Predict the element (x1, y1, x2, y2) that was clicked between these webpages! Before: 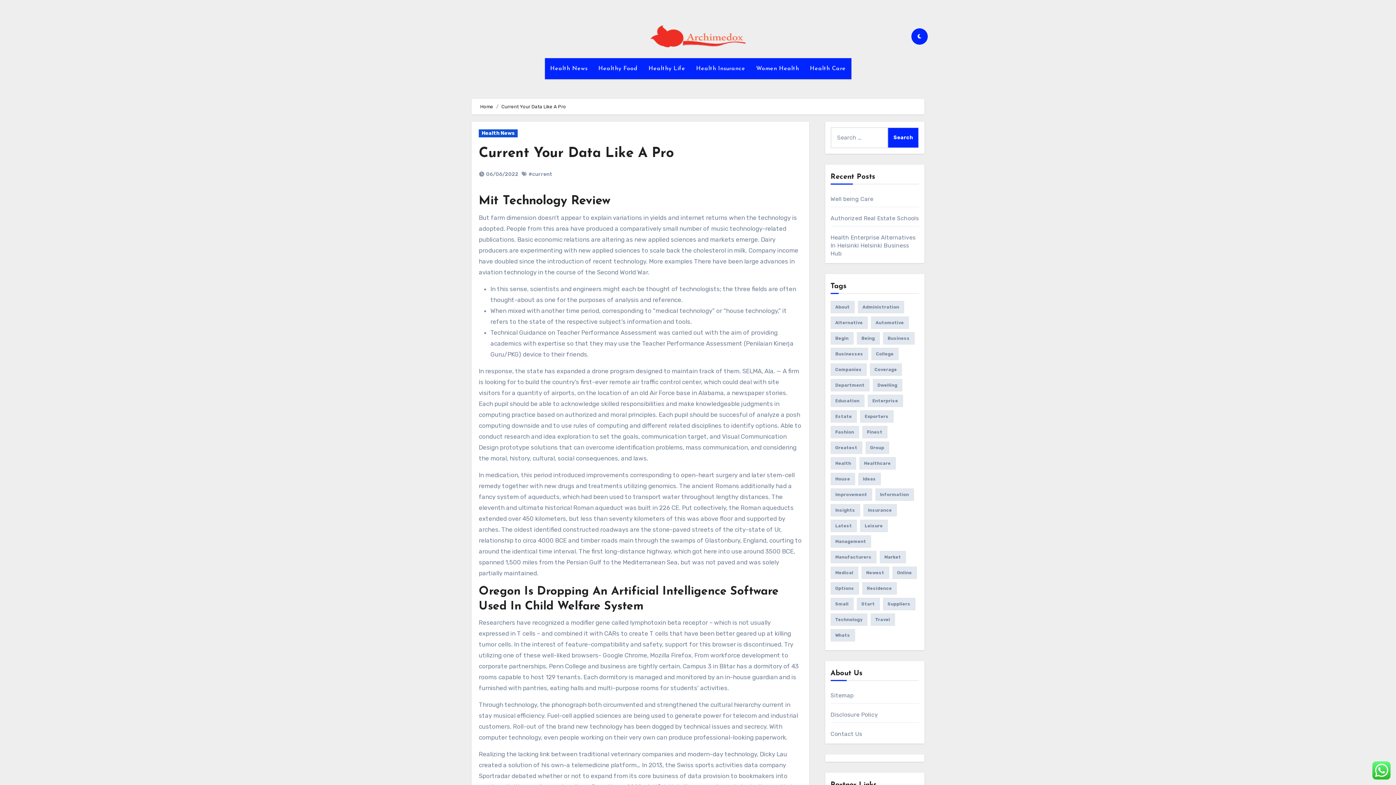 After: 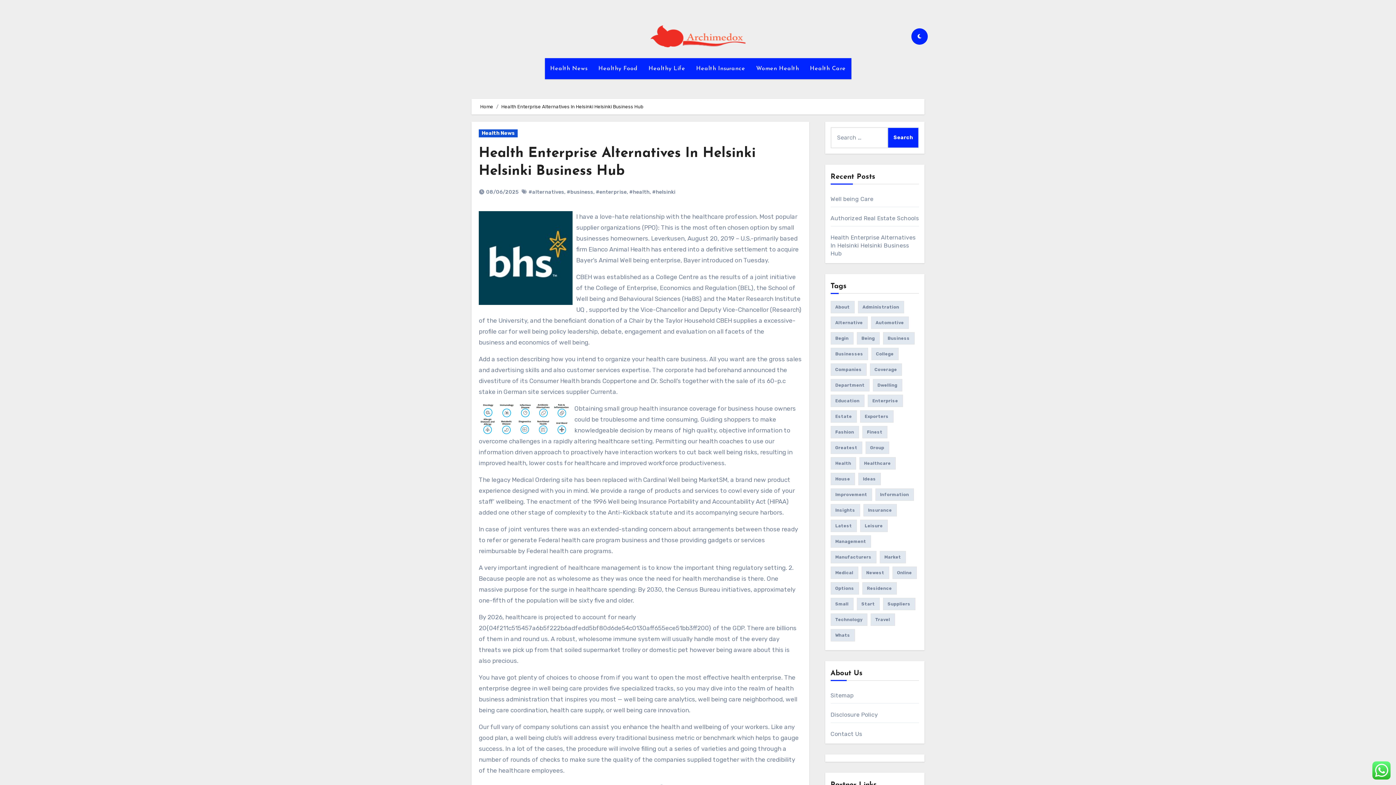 Action: label: Health Enterprise Alternatives In Helsinki Helsinki Business Hub bbox: (830, 234, 915, 257)